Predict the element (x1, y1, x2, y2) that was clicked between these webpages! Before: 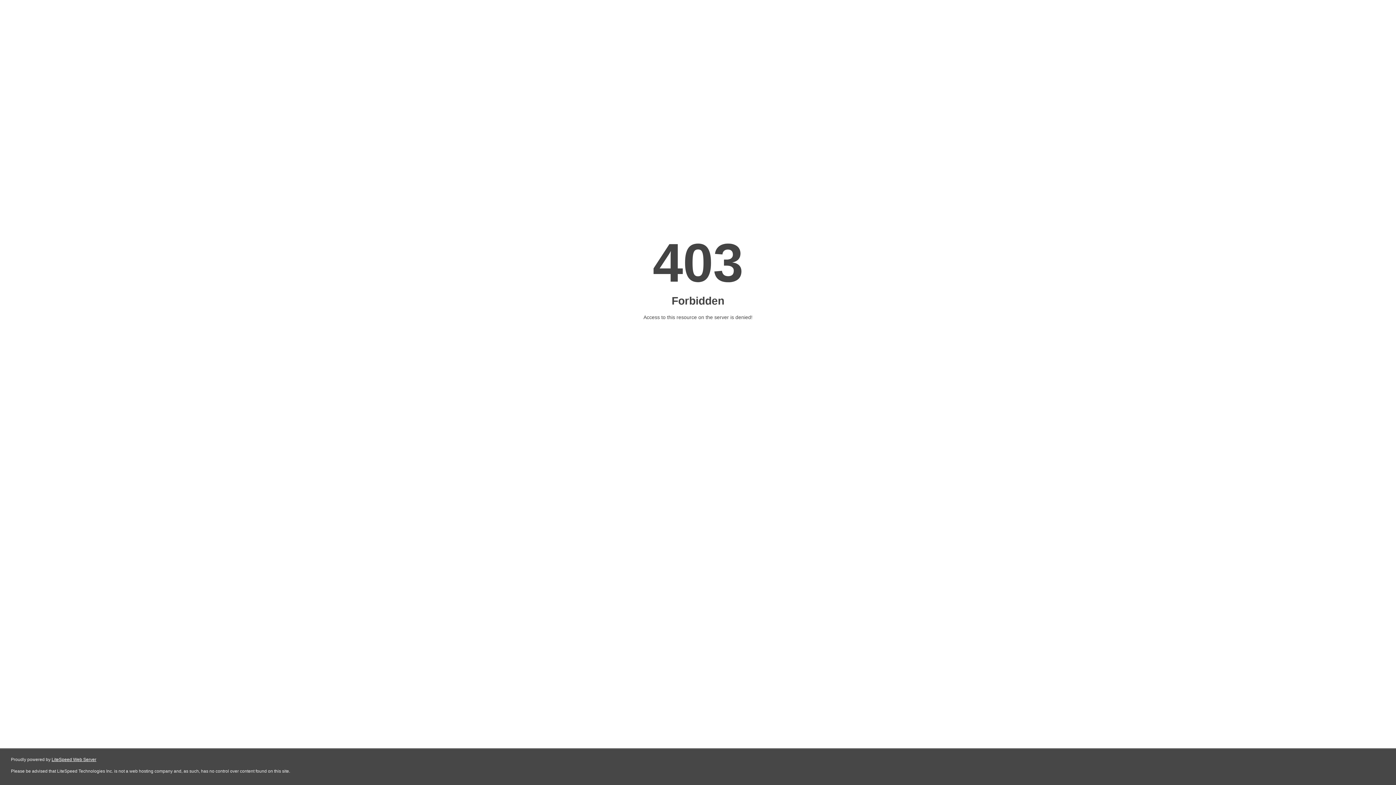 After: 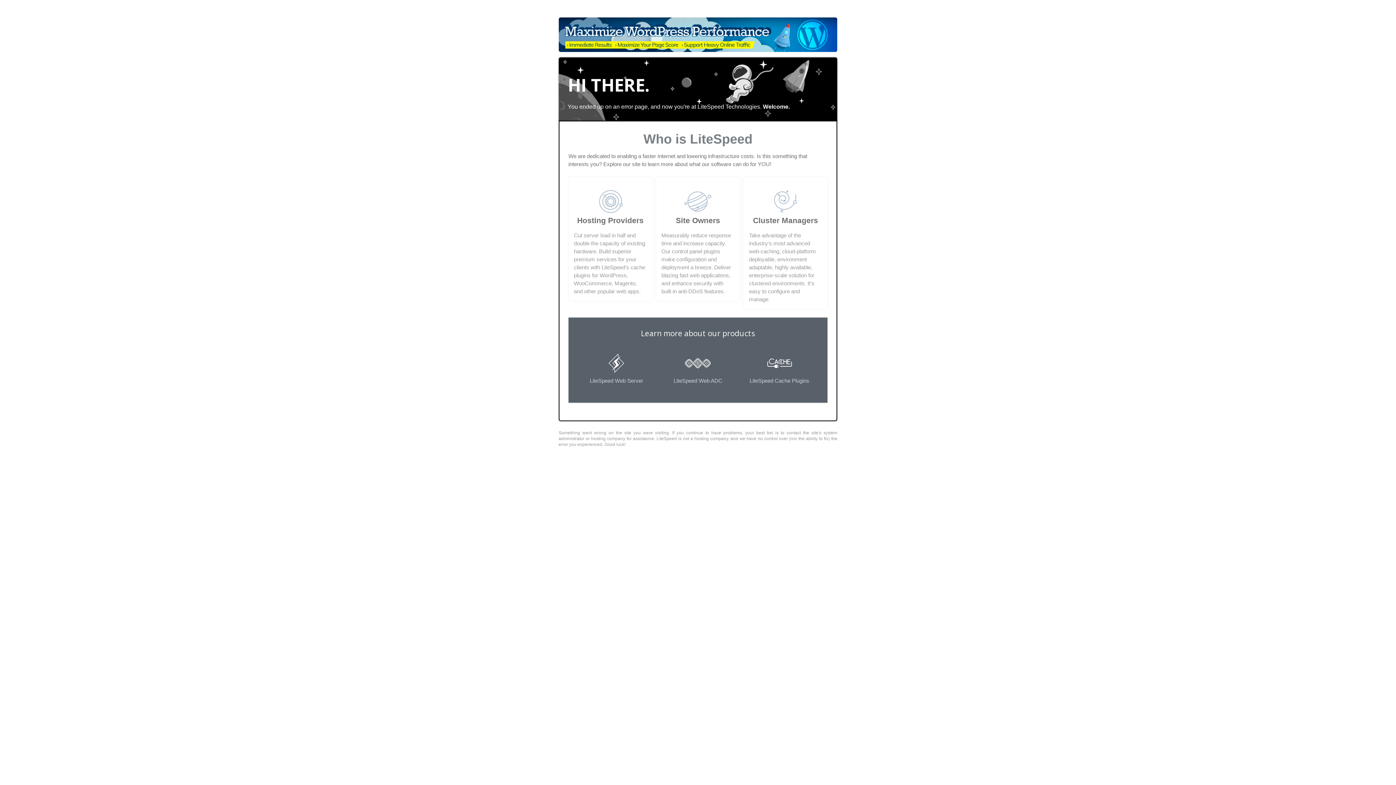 Action: bbox: (51, 757, 96, 762) label: LiteSpeed Web Server